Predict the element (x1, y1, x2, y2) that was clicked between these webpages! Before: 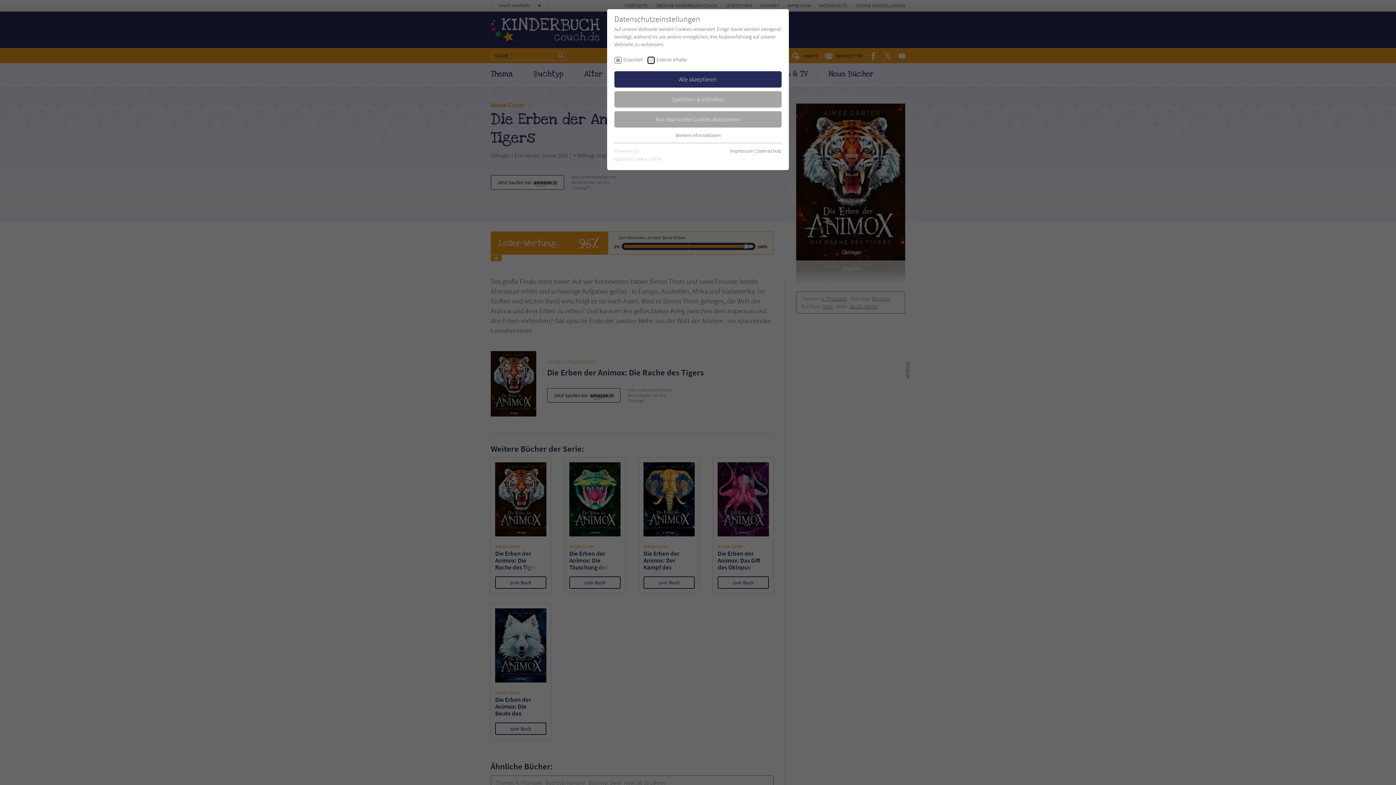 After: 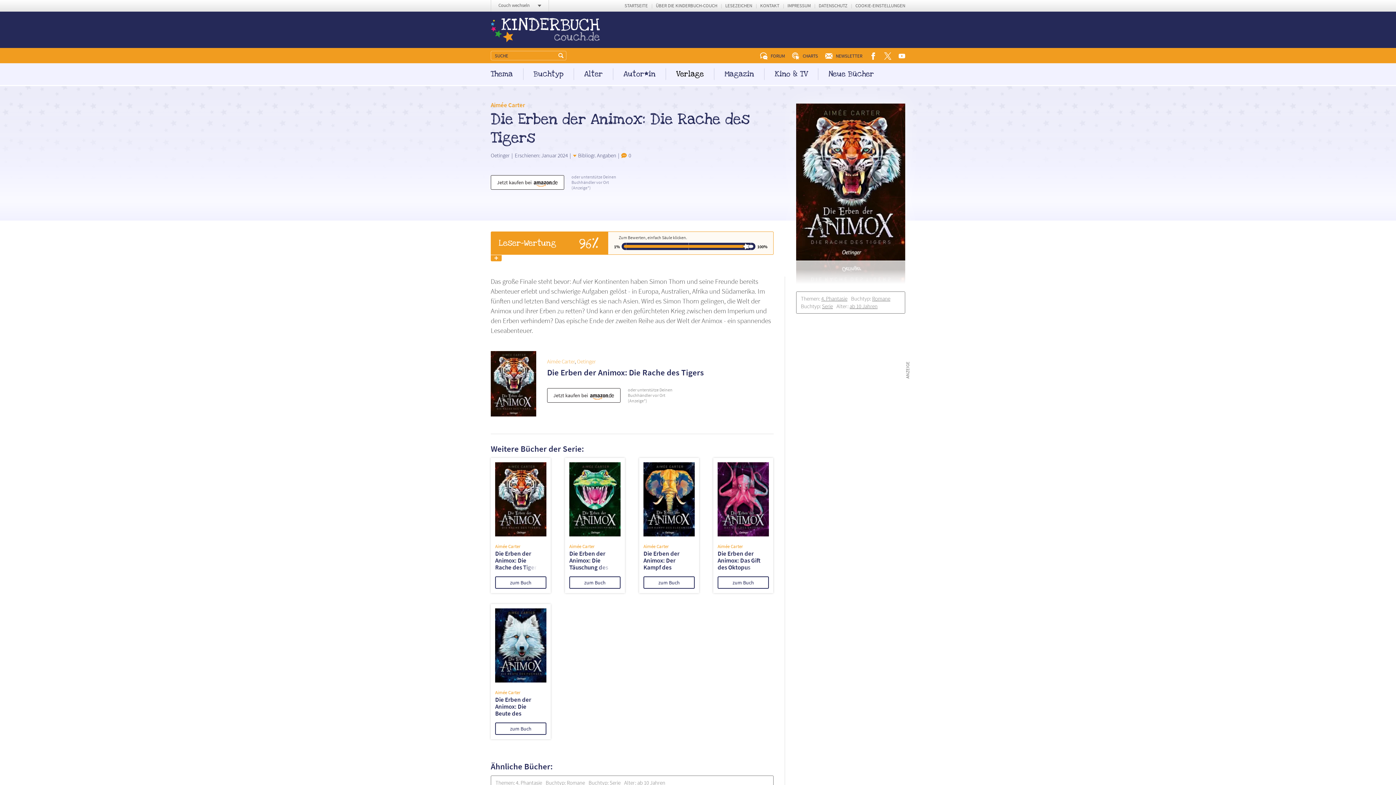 Action: bbox: (614, 71, 781, 87) label: Alle akzeptieren